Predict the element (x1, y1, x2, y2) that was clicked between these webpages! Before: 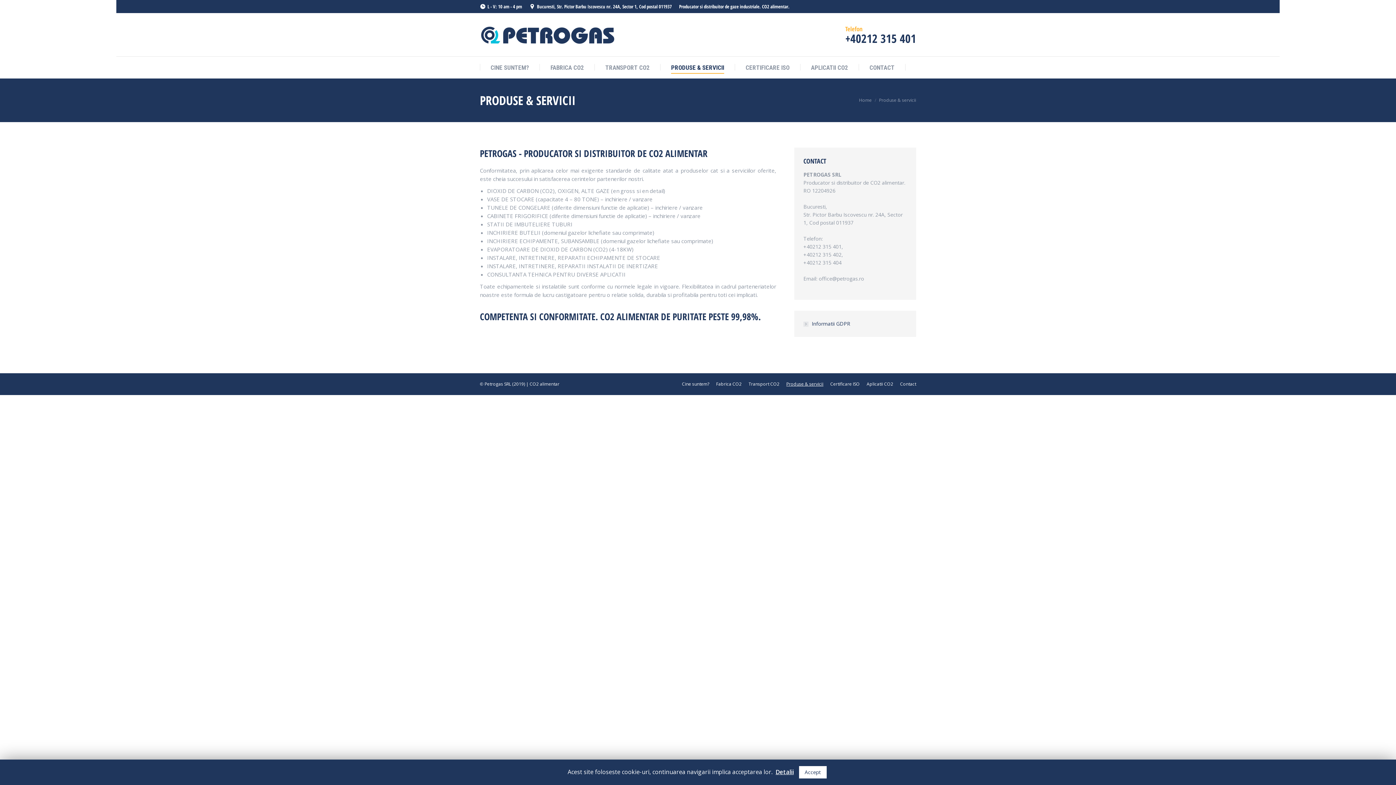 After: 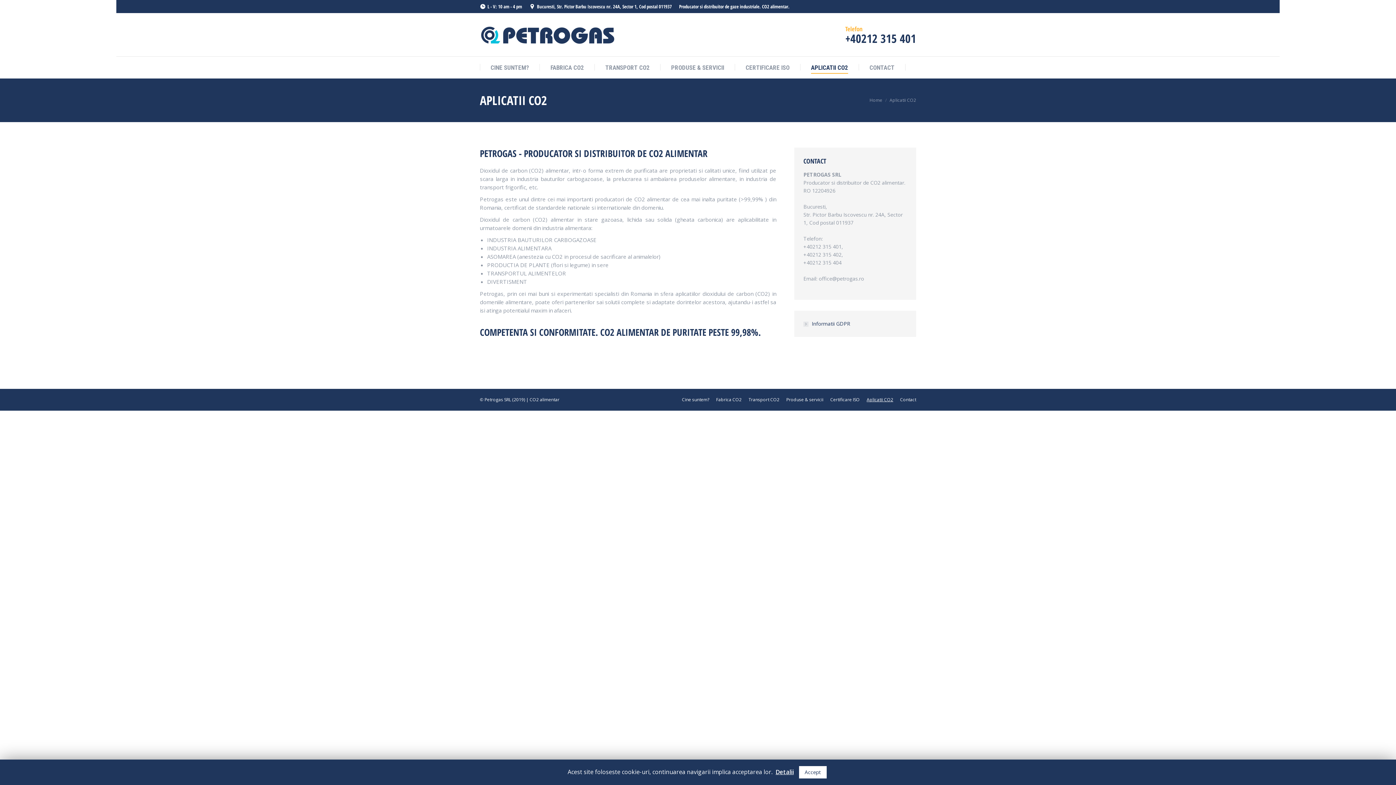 Action: label: Aplicatii CO2 bbox: (866, 380, 893, 388)